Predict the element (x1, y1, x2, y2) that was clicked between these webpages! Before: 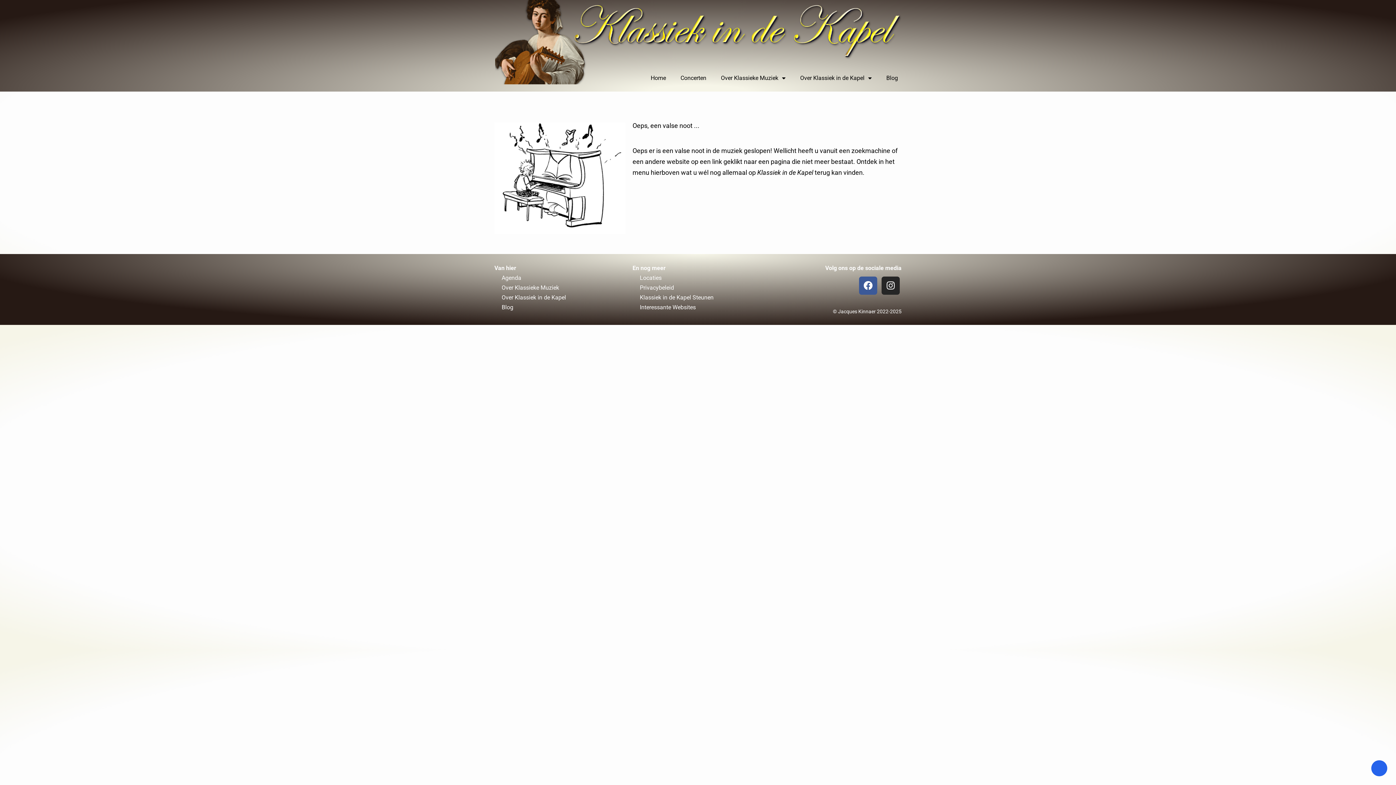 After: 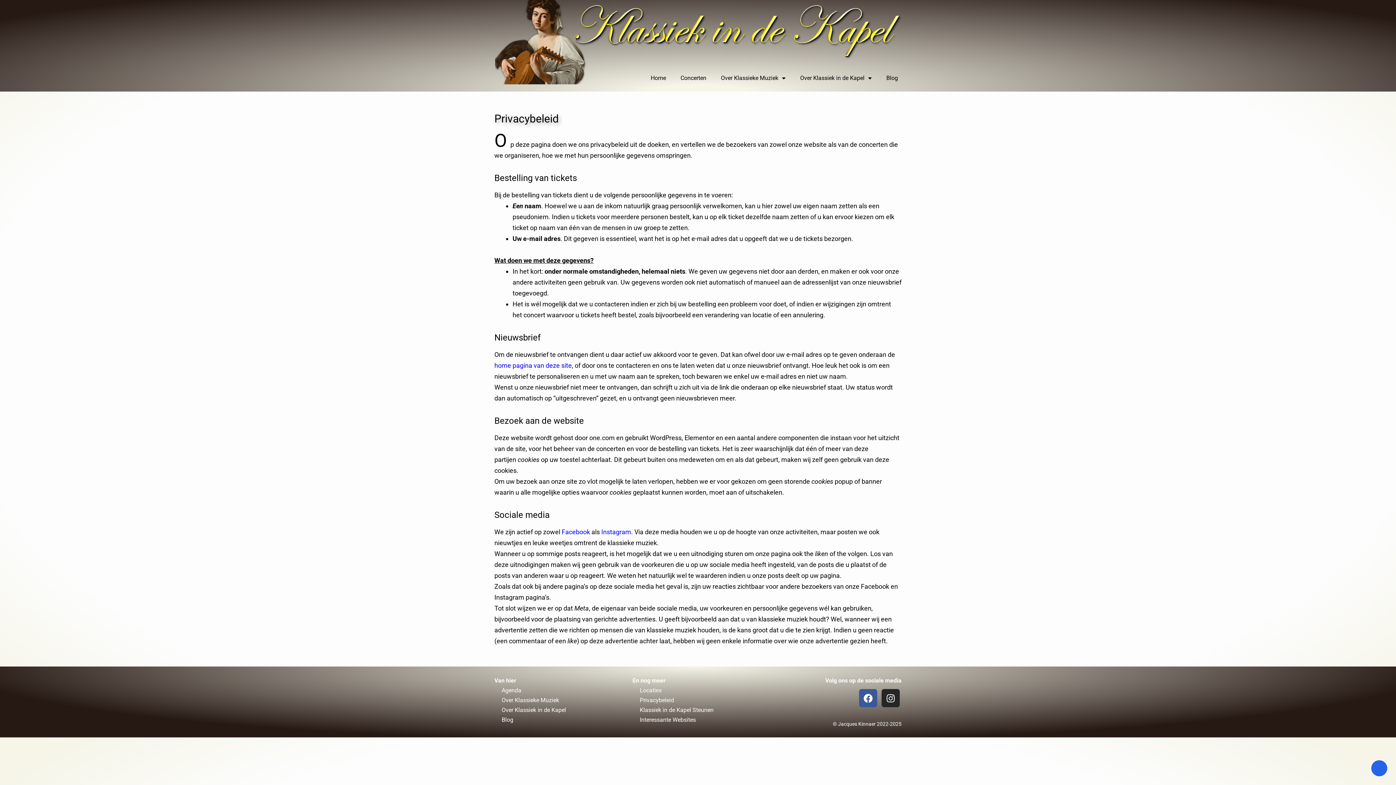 Action: bbox: (639, 284, 674, 291) label: Privacybeleid